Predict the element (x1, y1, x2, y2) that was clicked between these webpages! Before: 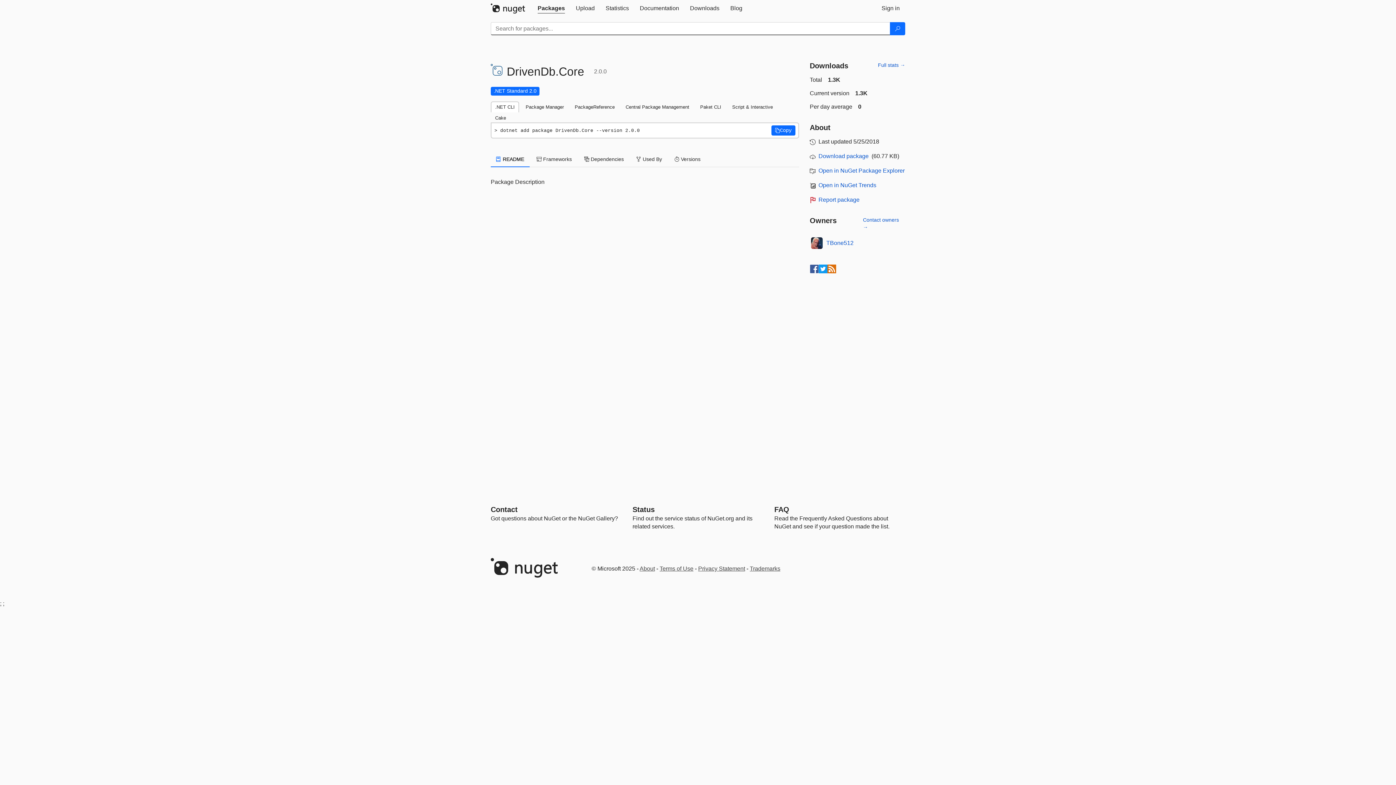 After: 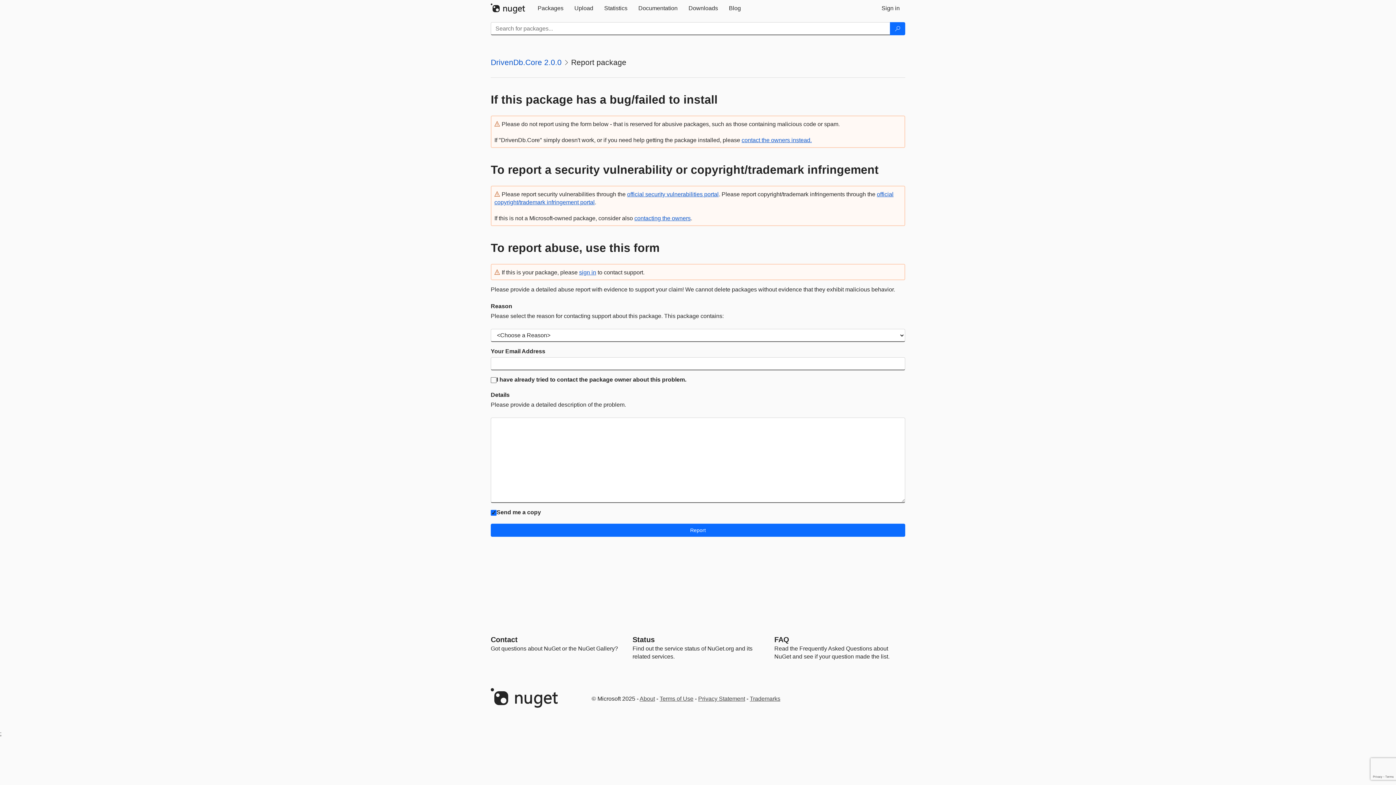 Action: bbox: (818, 196, 859, 202) label: Report package